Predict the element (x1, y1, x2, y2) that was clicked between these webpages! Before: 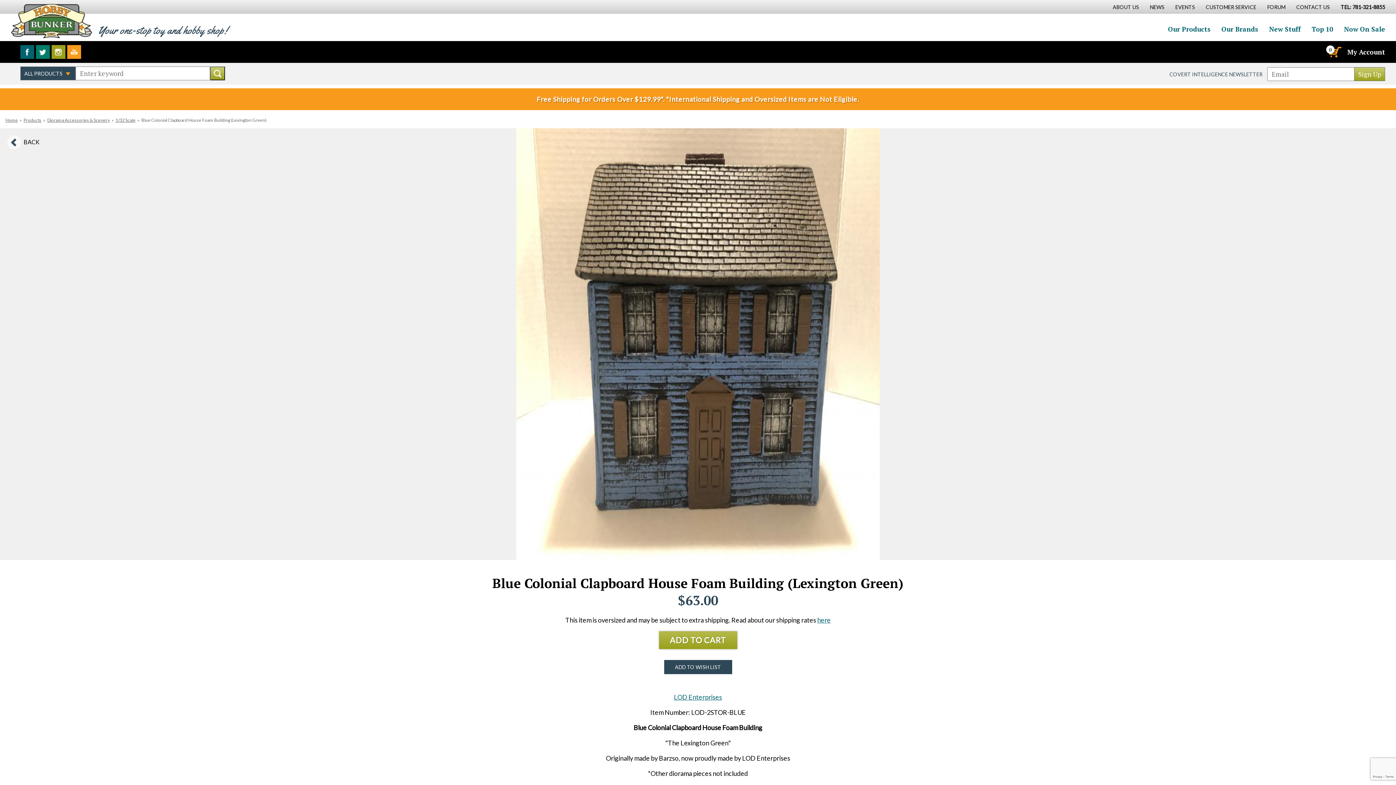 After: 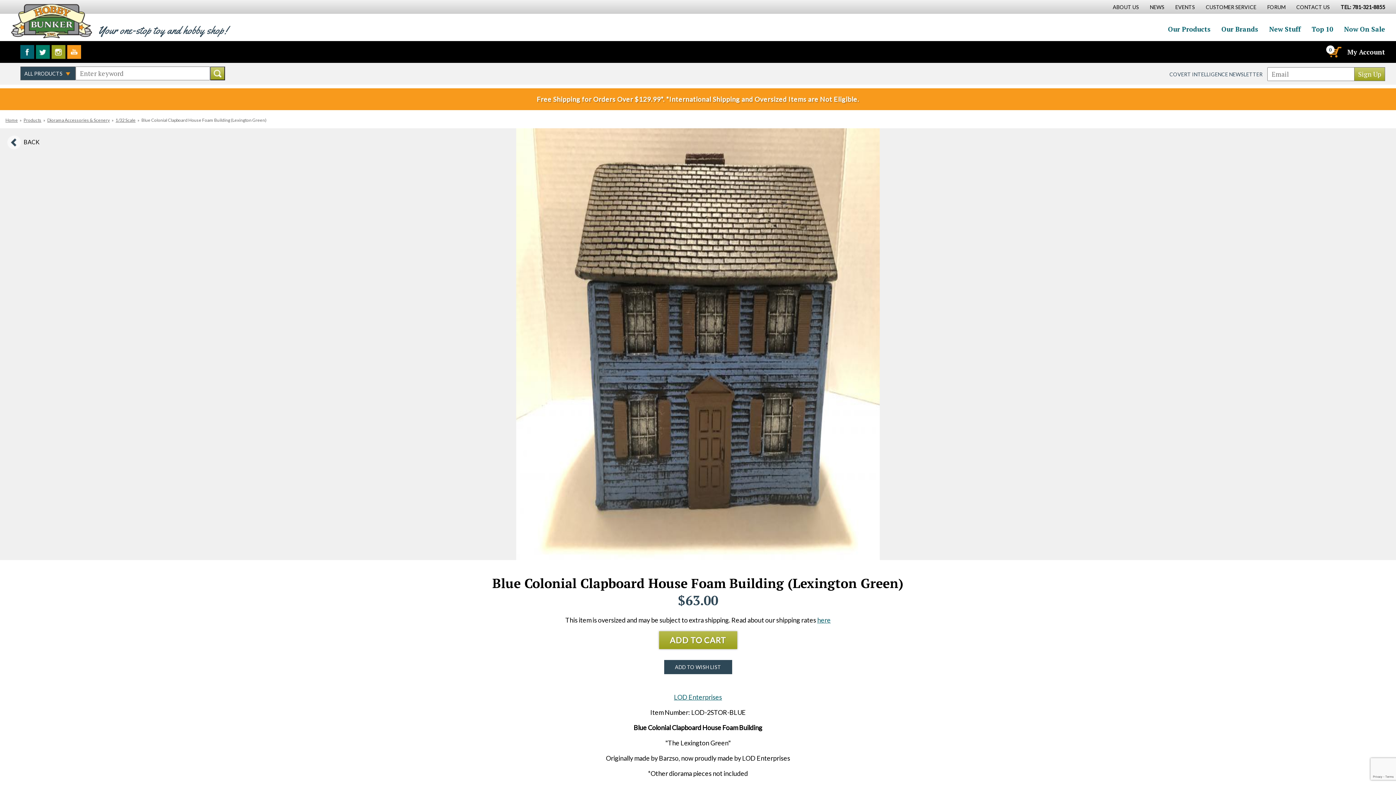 Action: bbox: (36, 45, 49, 58) label: Follow us on Twitter